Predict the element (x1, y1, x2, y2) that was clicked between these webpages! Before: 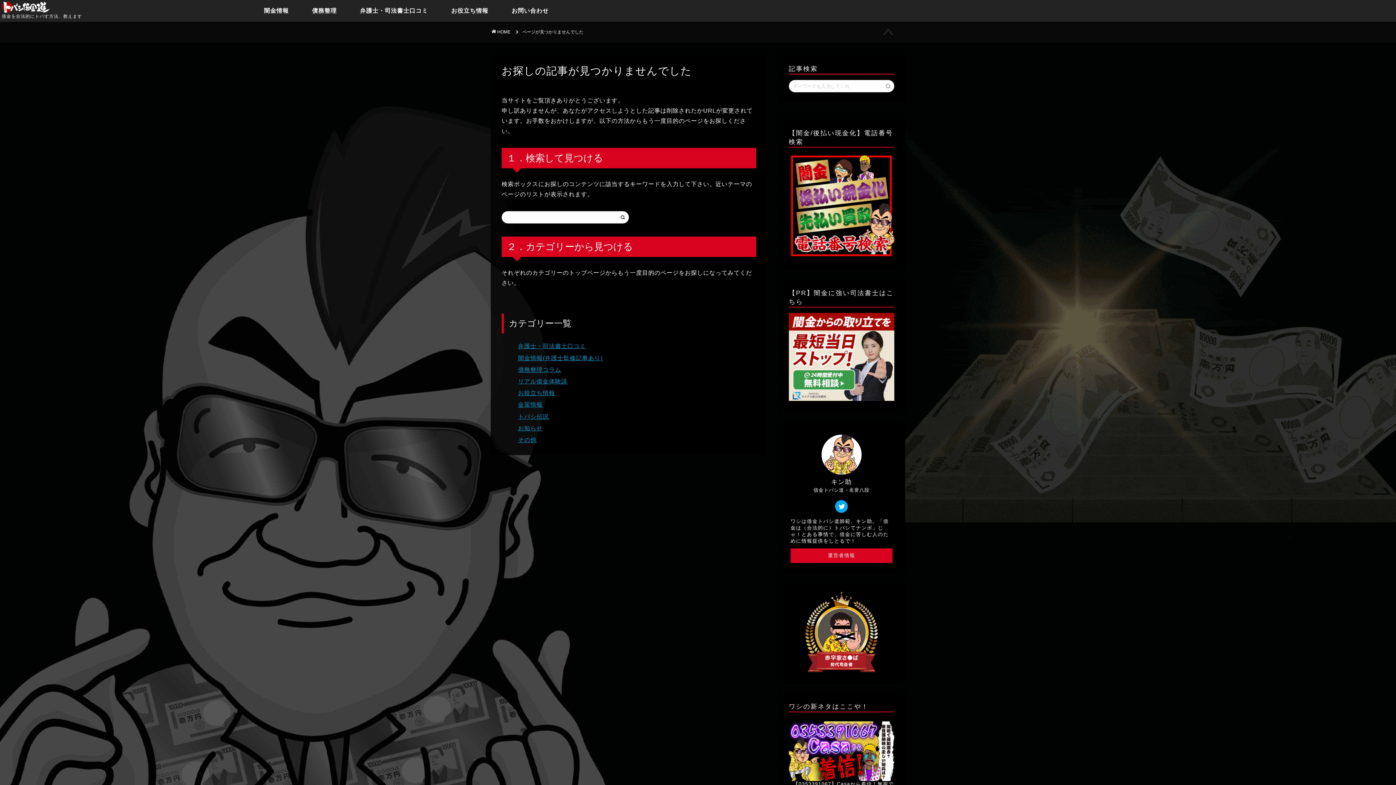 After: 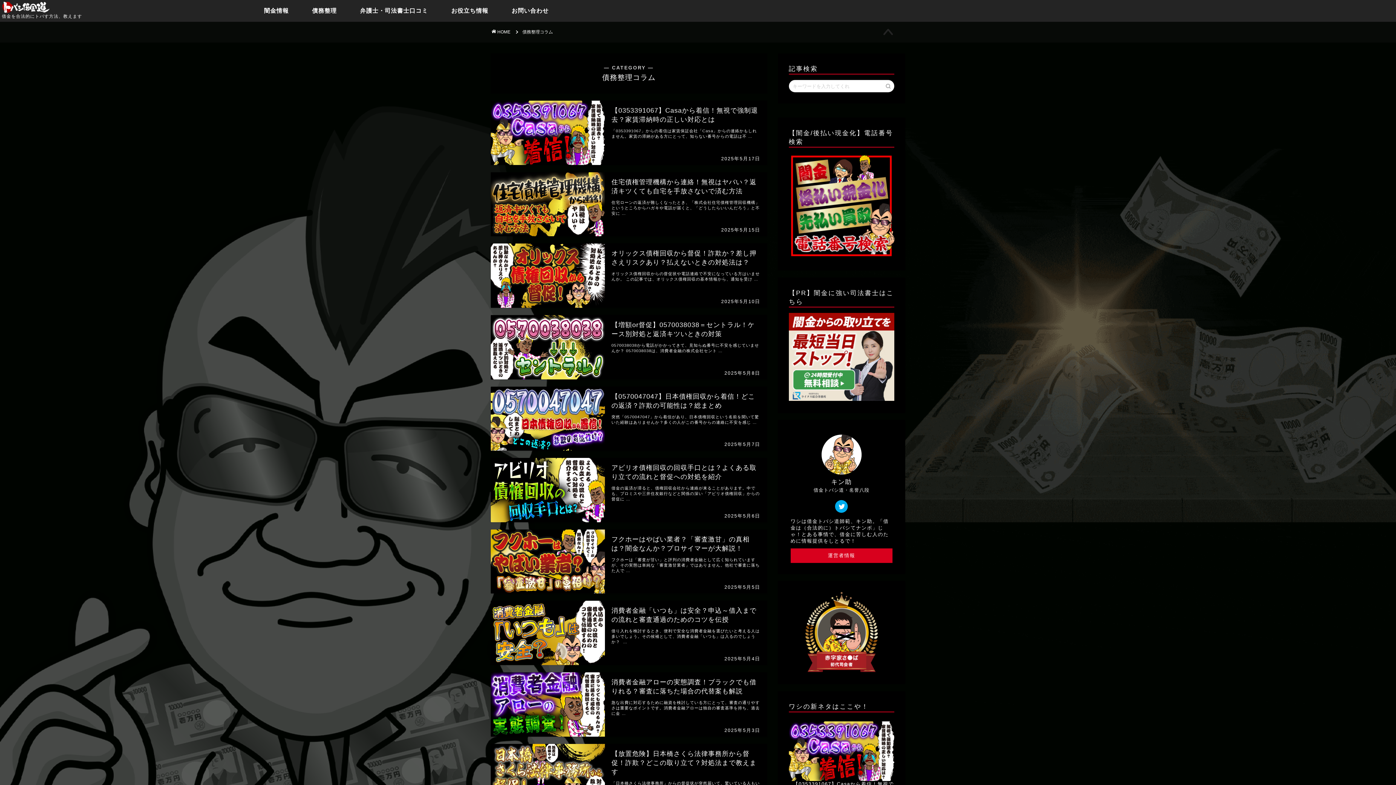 Action: bbox: (312, 7, 336, 14) label: 債務整理